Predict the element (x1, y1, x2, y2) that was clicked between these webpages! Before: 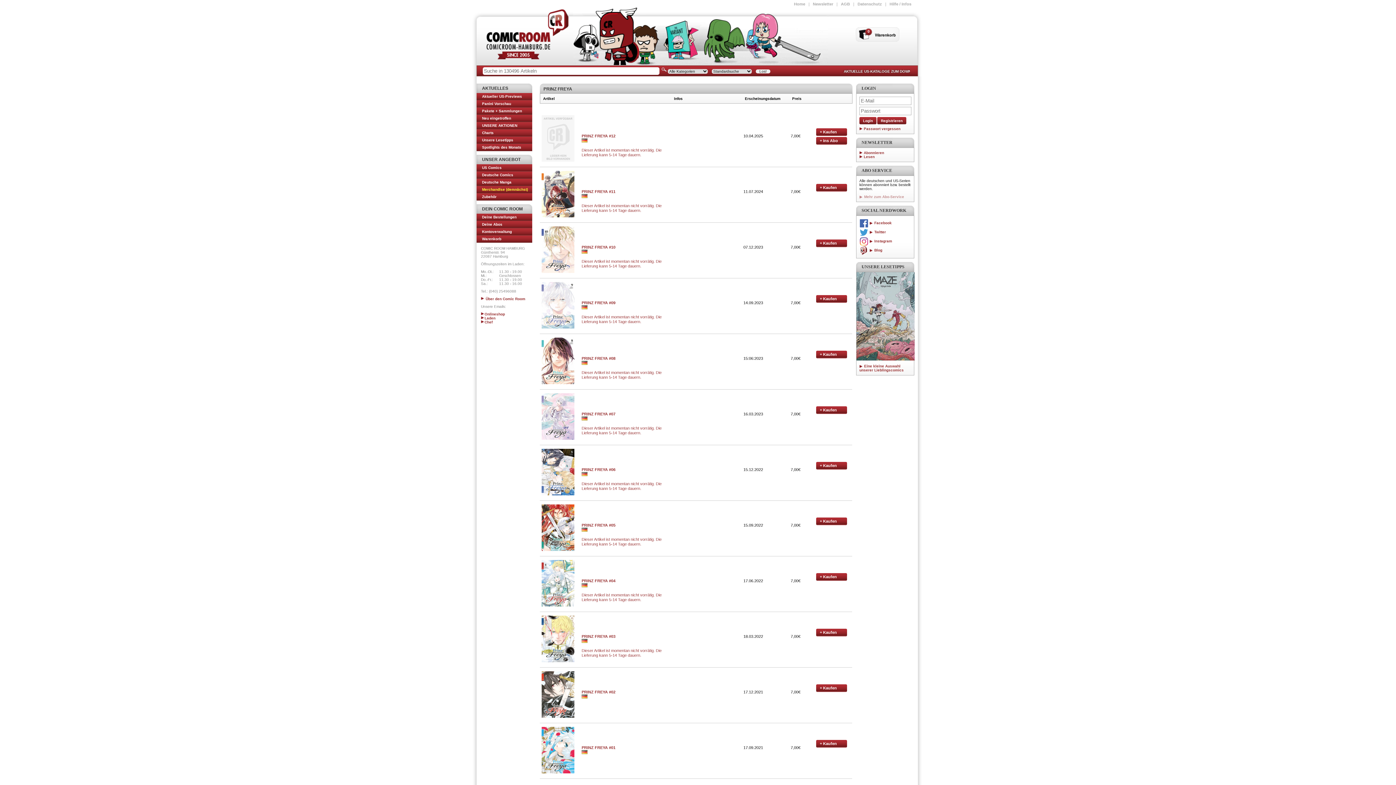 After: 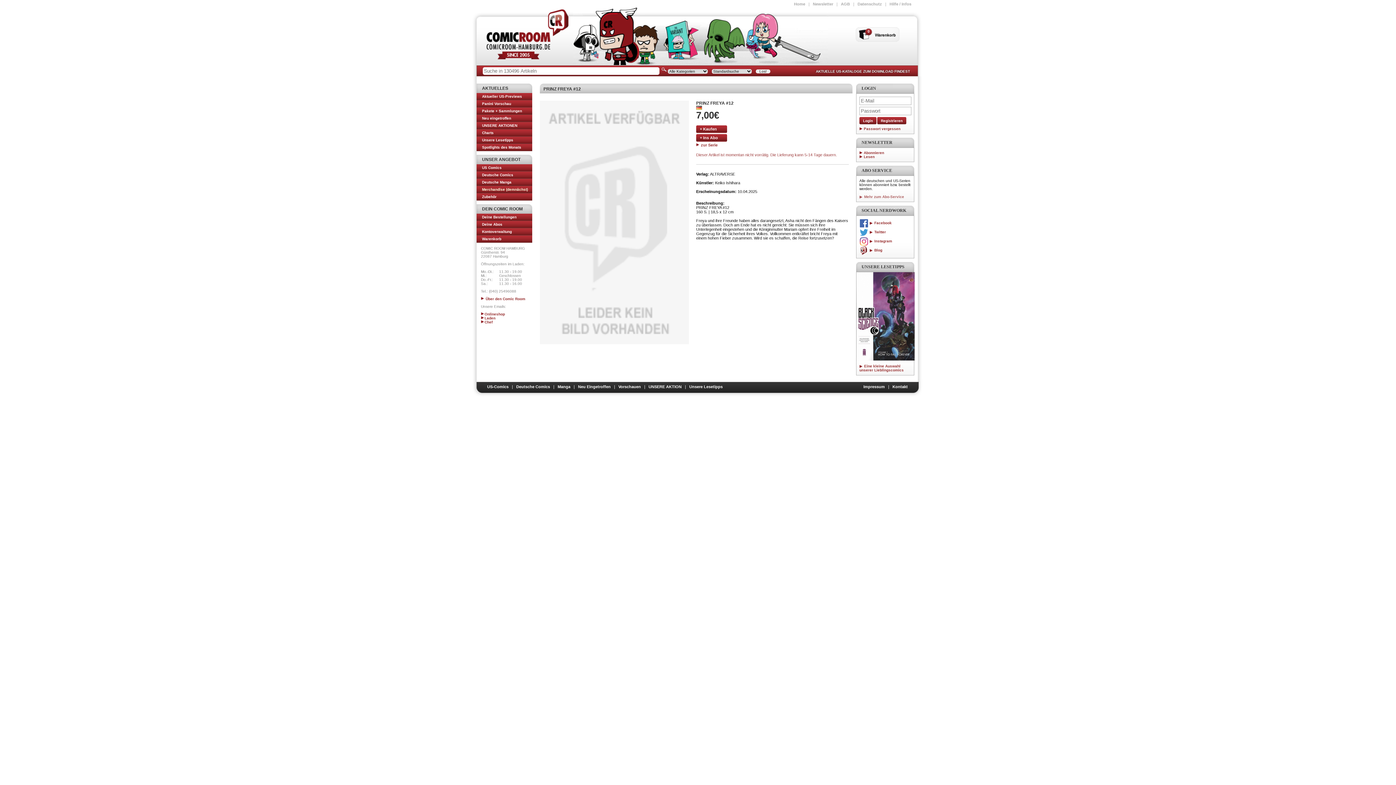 Action: label: PRINZ FREYA #12 bbox: (581, 133, 669, 138)